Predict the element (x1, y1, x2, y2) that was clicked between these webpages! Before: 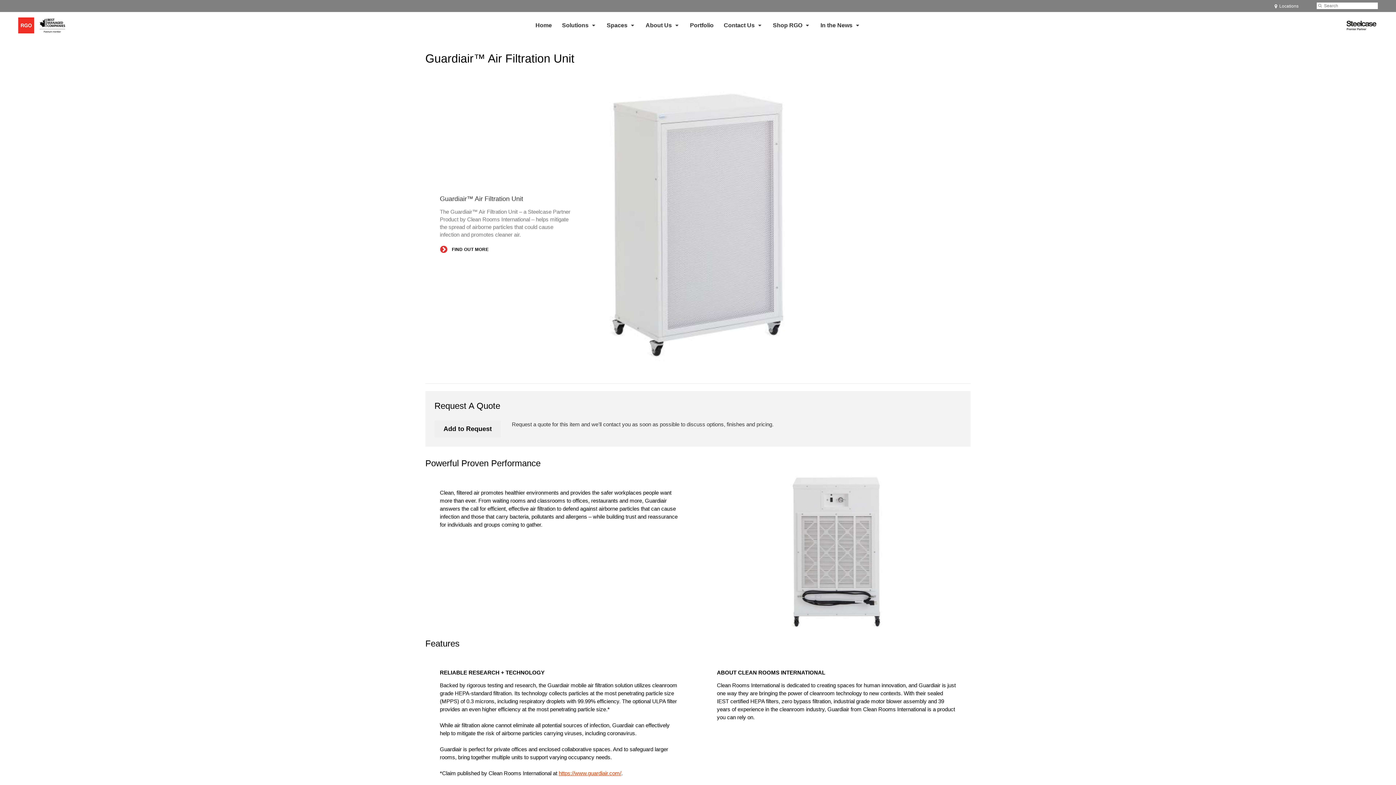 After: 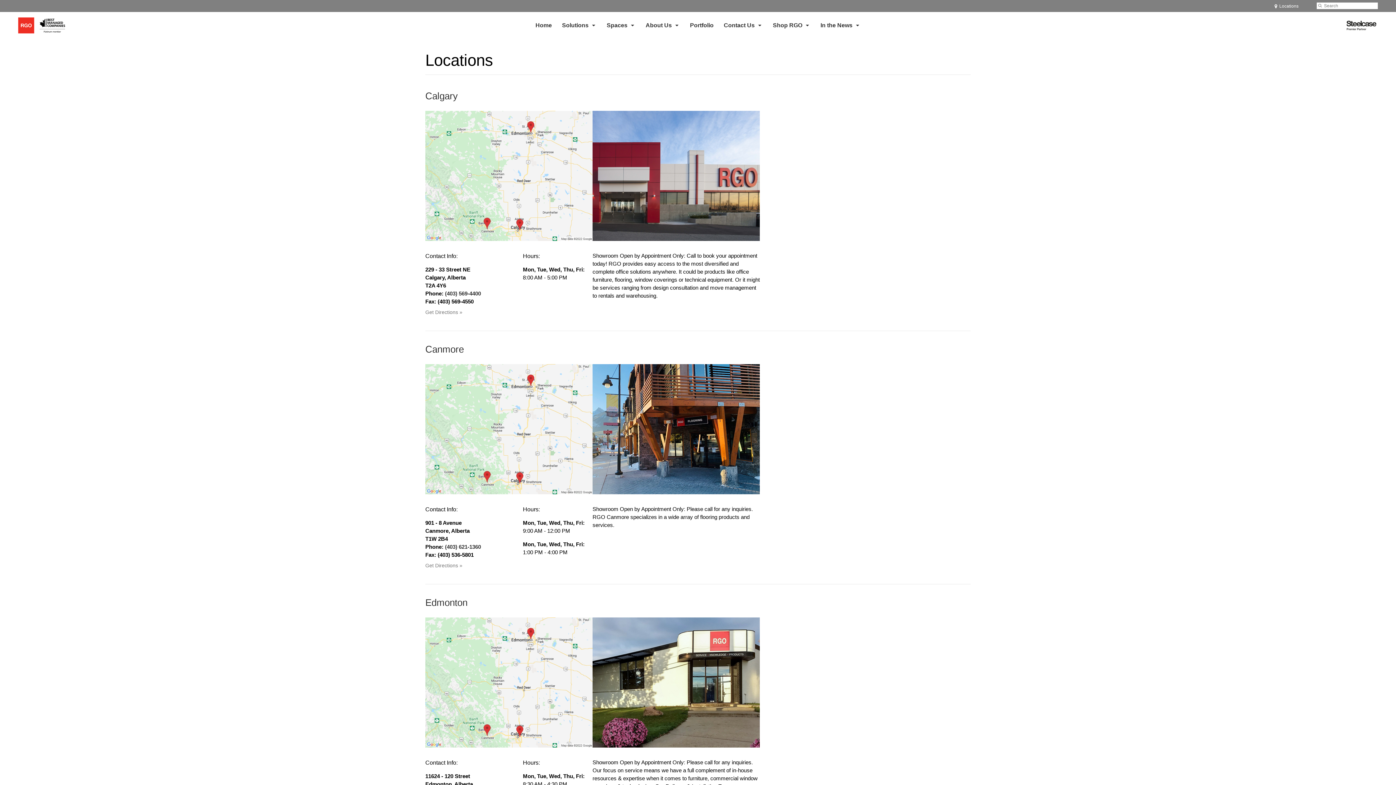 Action: label:  Locations bbox: (1274, 3, 1298, 8)